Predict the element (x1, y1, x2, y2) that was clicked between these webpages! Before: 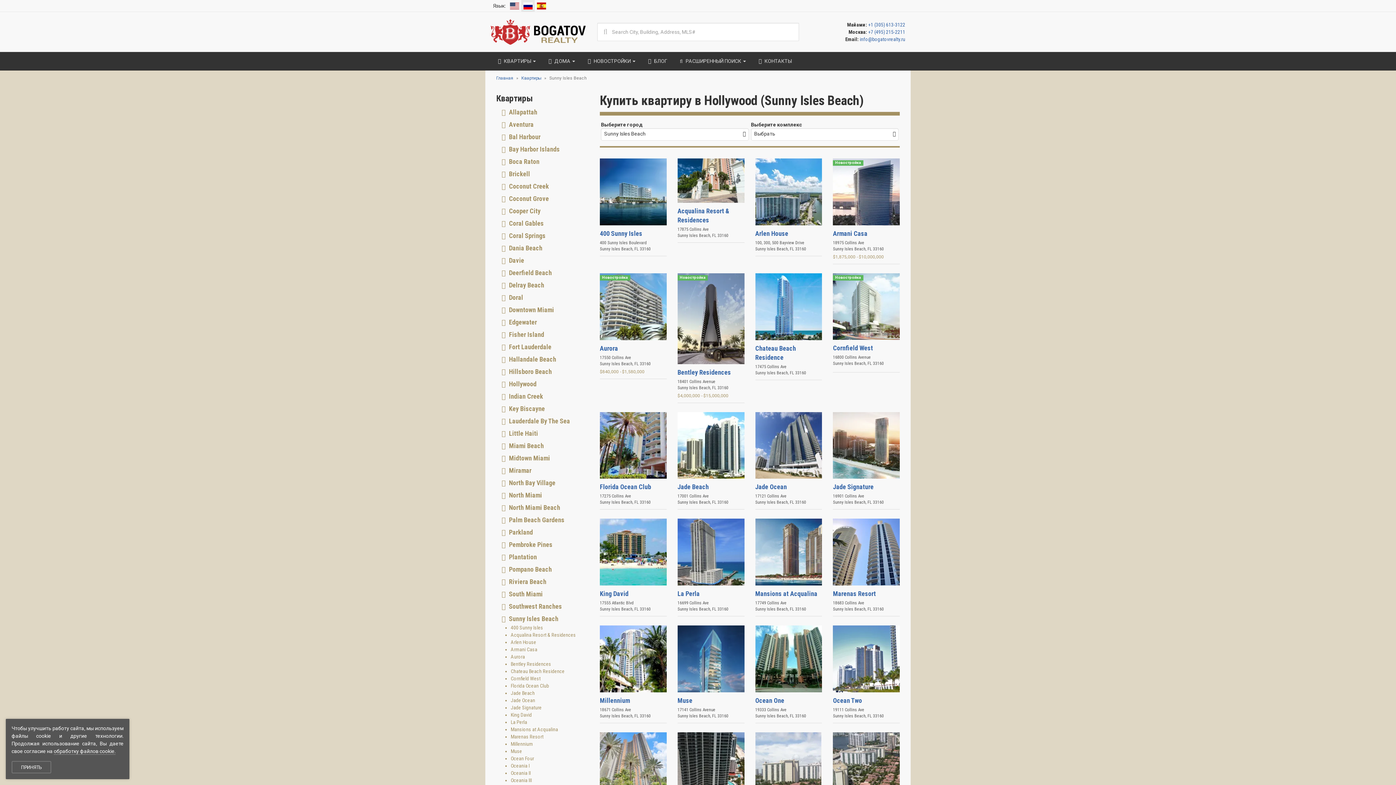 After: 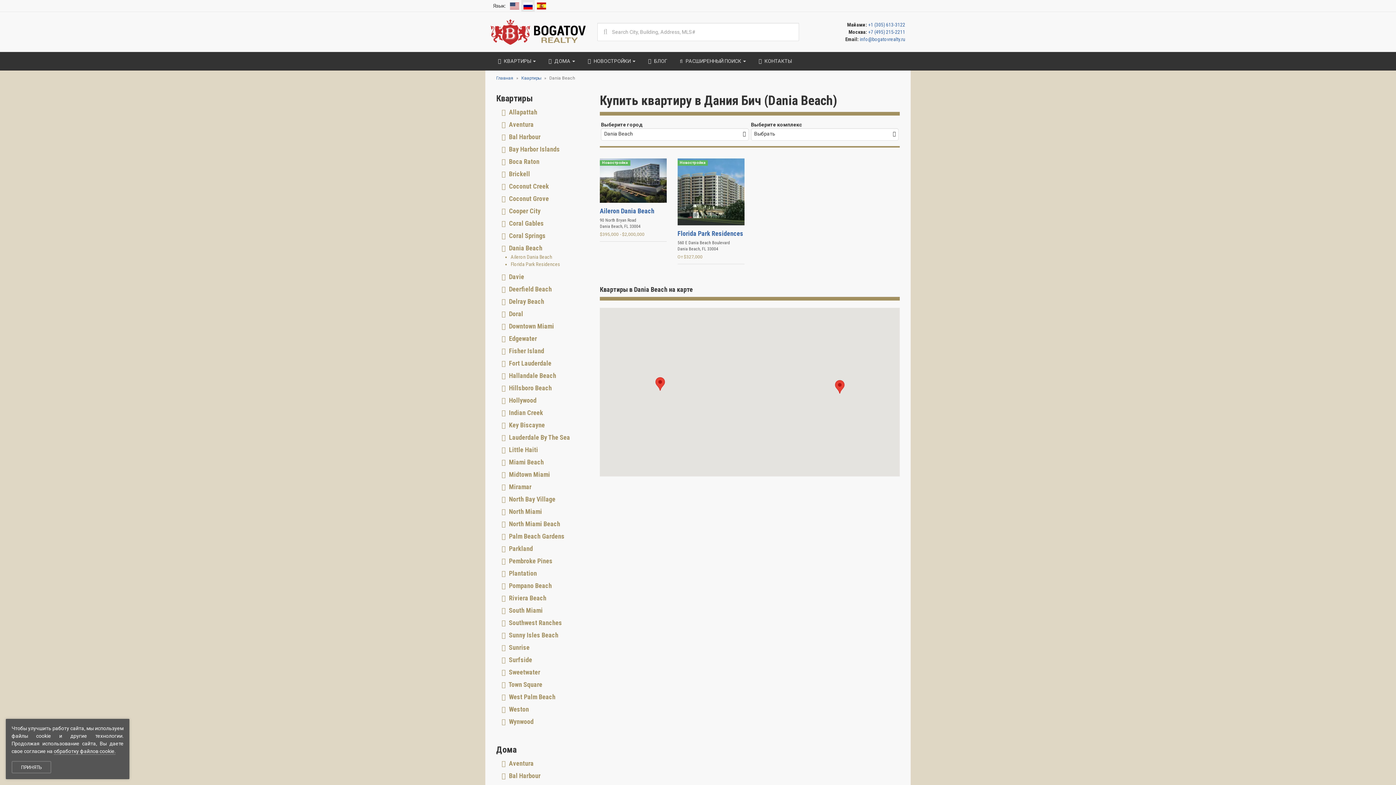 Action: bbox: (501, 244, 542, 252) label:  Dania Beach